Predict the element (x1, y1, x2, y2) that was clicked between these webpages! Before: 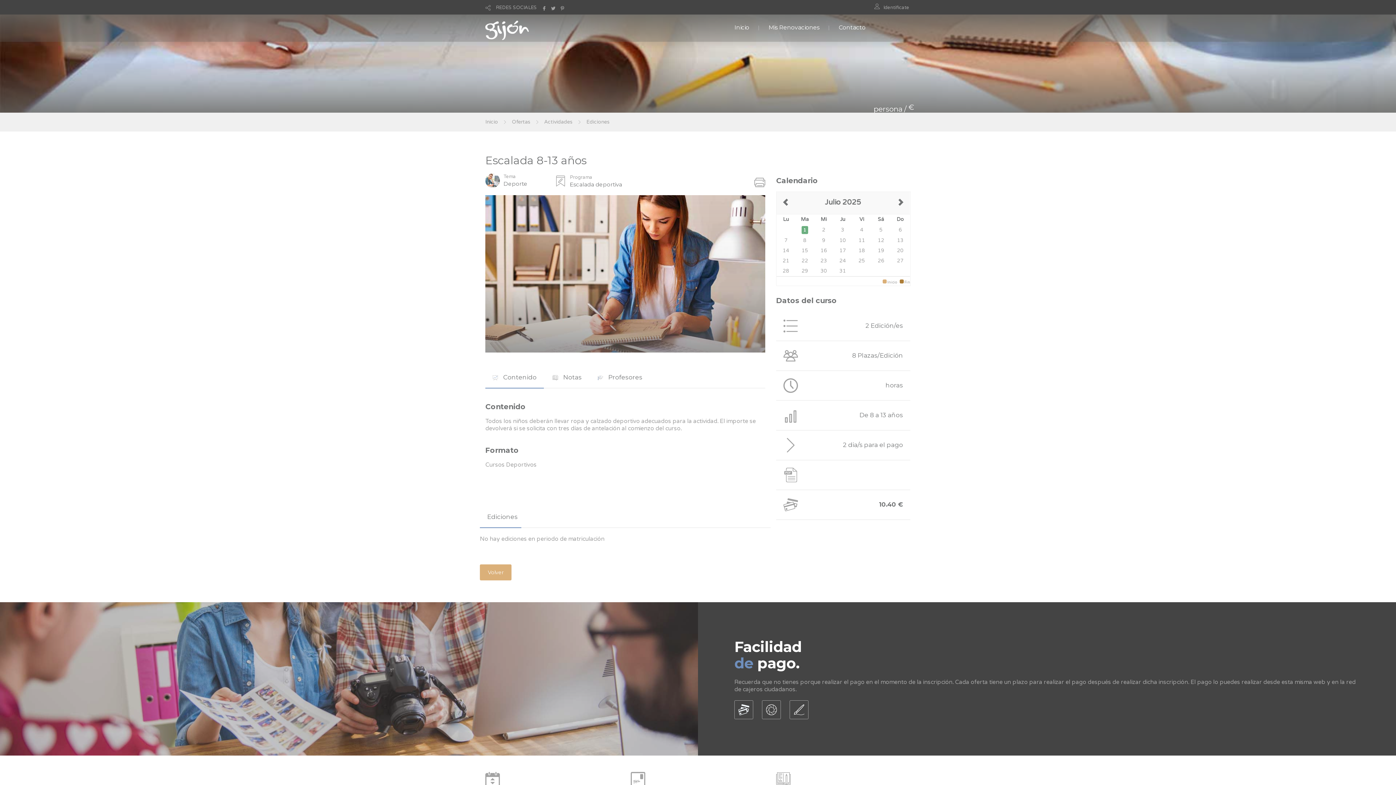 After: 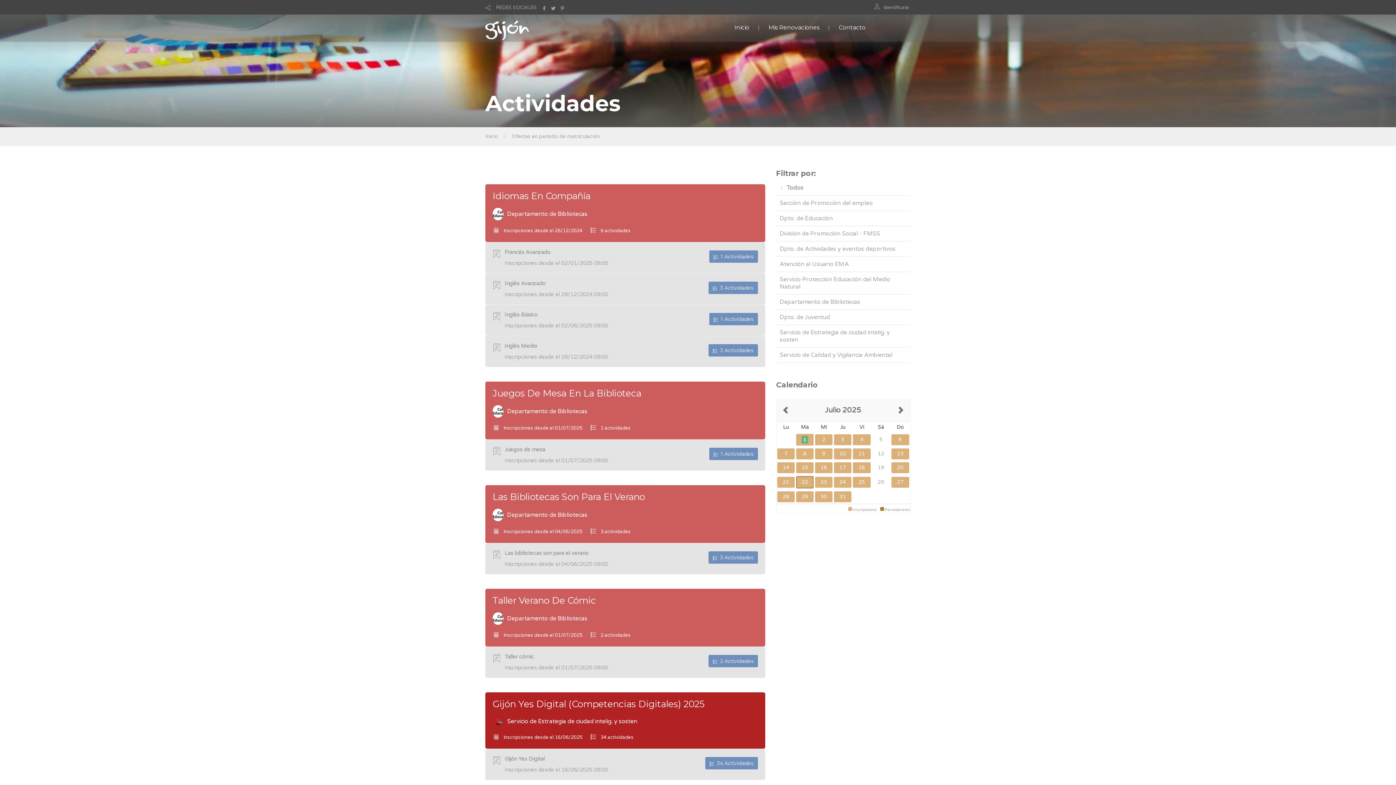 Action: label: Inicio bbox: (485, 118, 498, 125)